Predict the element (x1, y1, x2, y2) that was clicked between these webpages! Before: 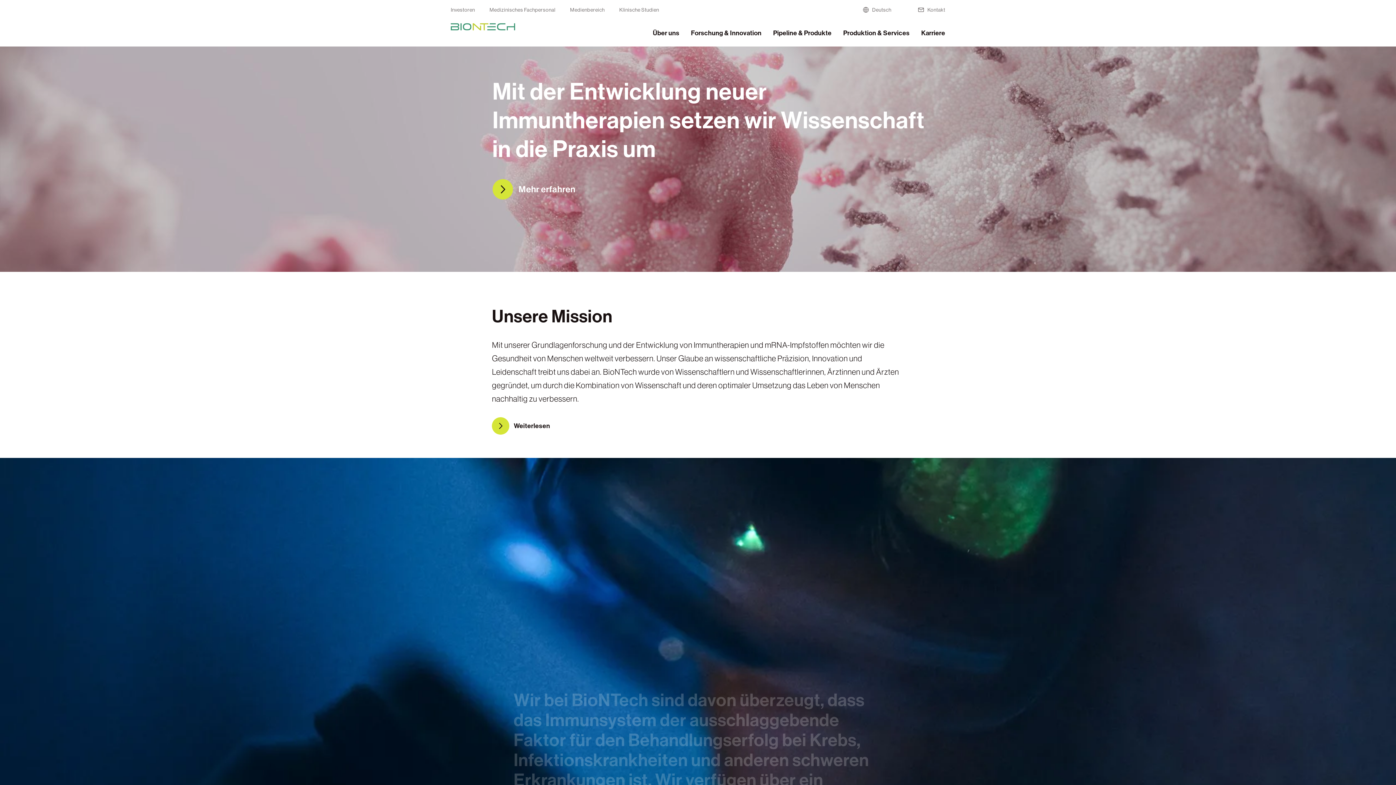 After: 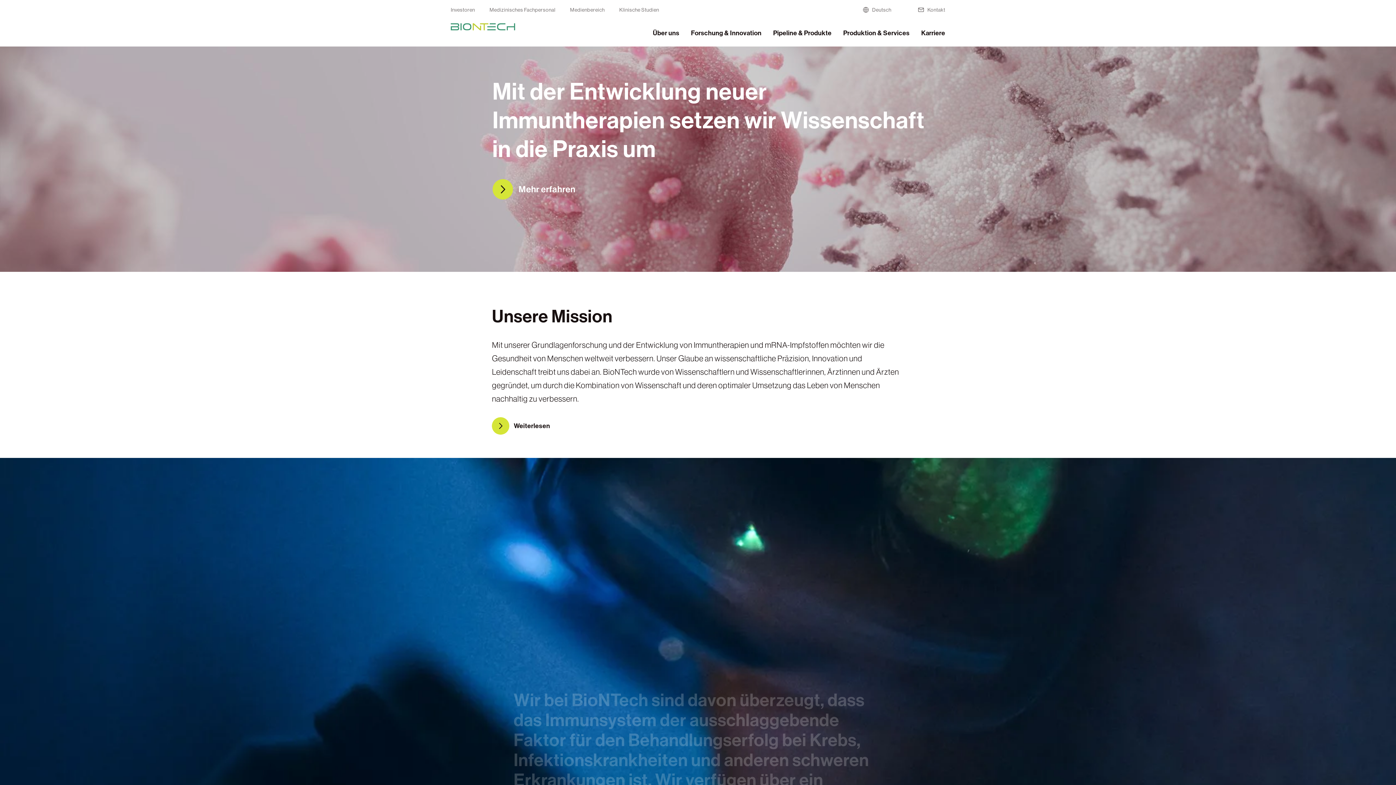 Action: bbox: (450, 19, 515, 34)